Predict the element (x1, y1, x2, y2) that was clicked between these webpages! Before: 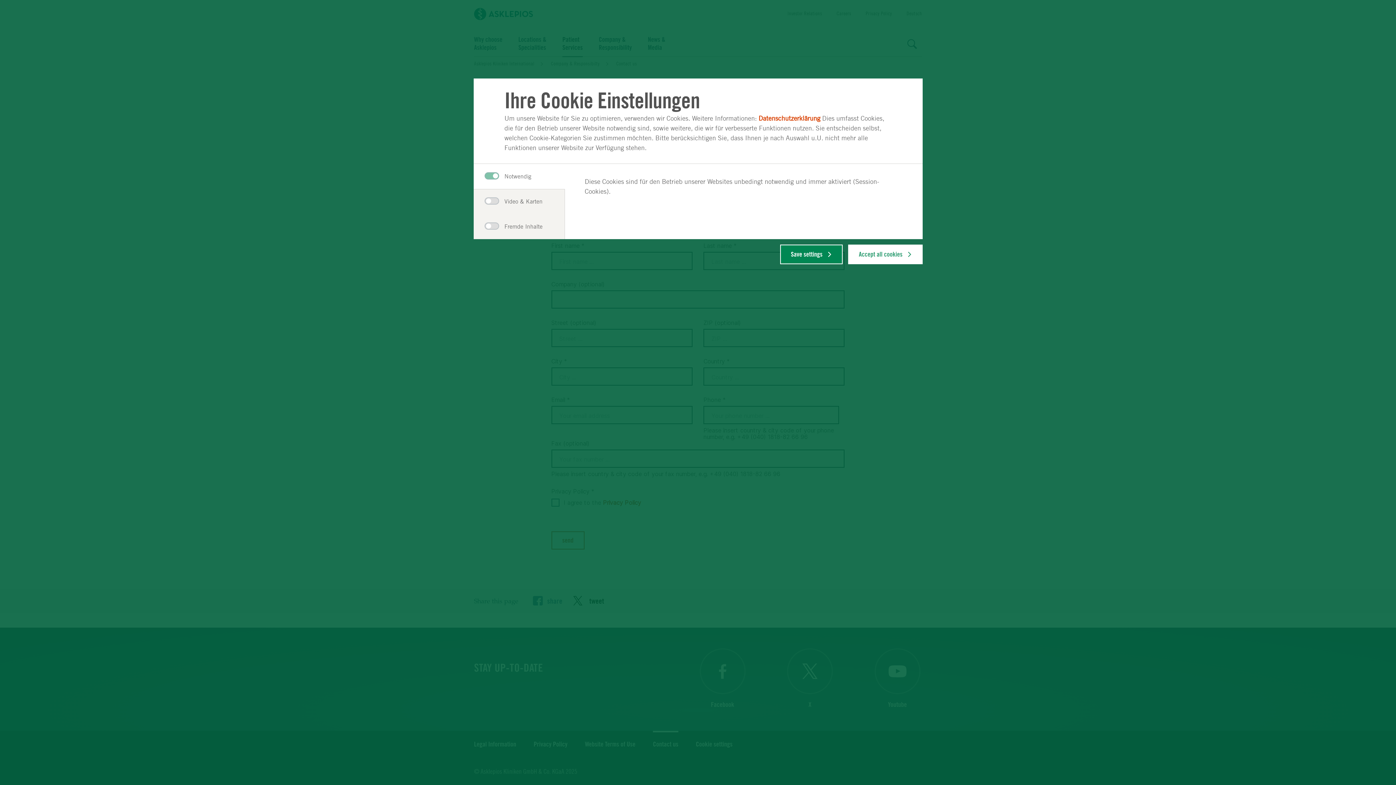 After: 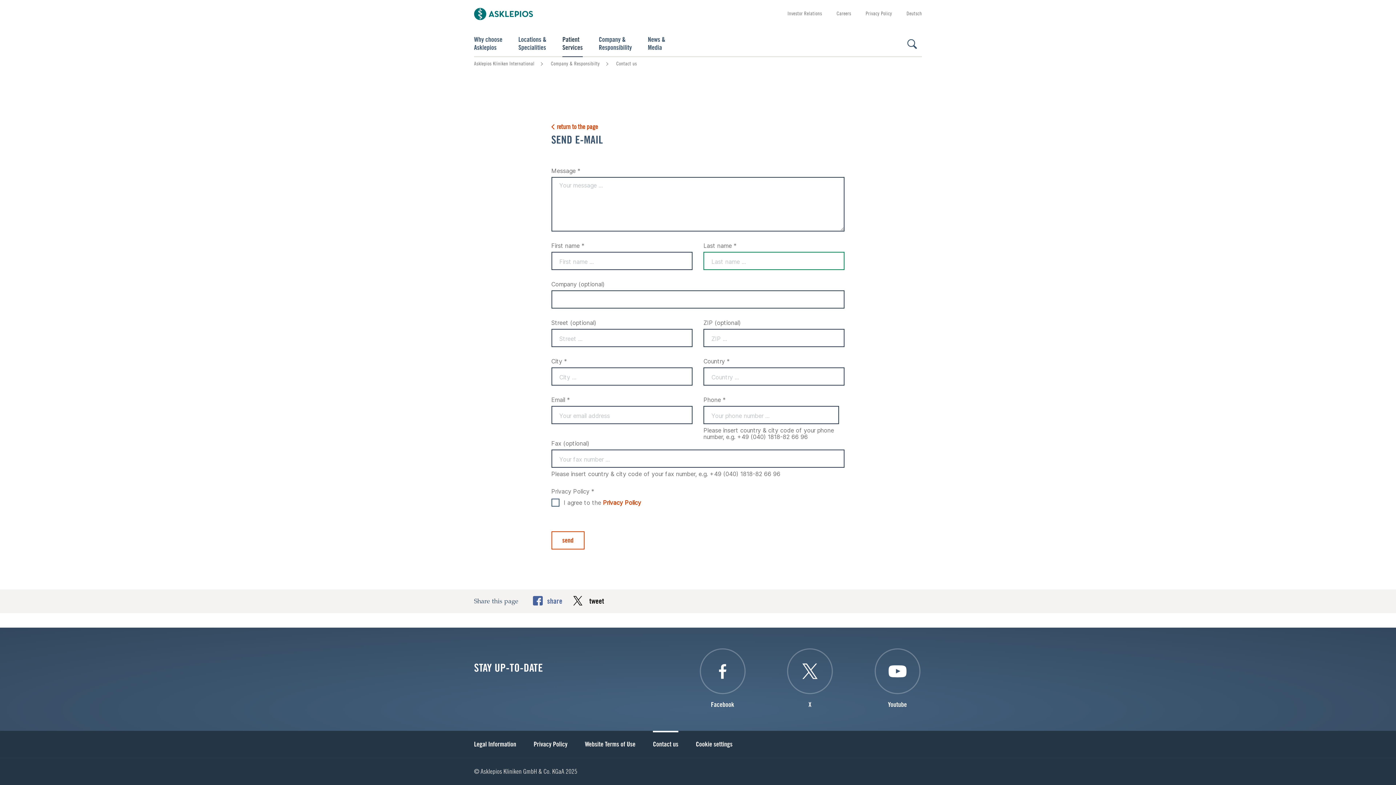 Action: label: Save settings bbox: (780, 244, 842, 264)